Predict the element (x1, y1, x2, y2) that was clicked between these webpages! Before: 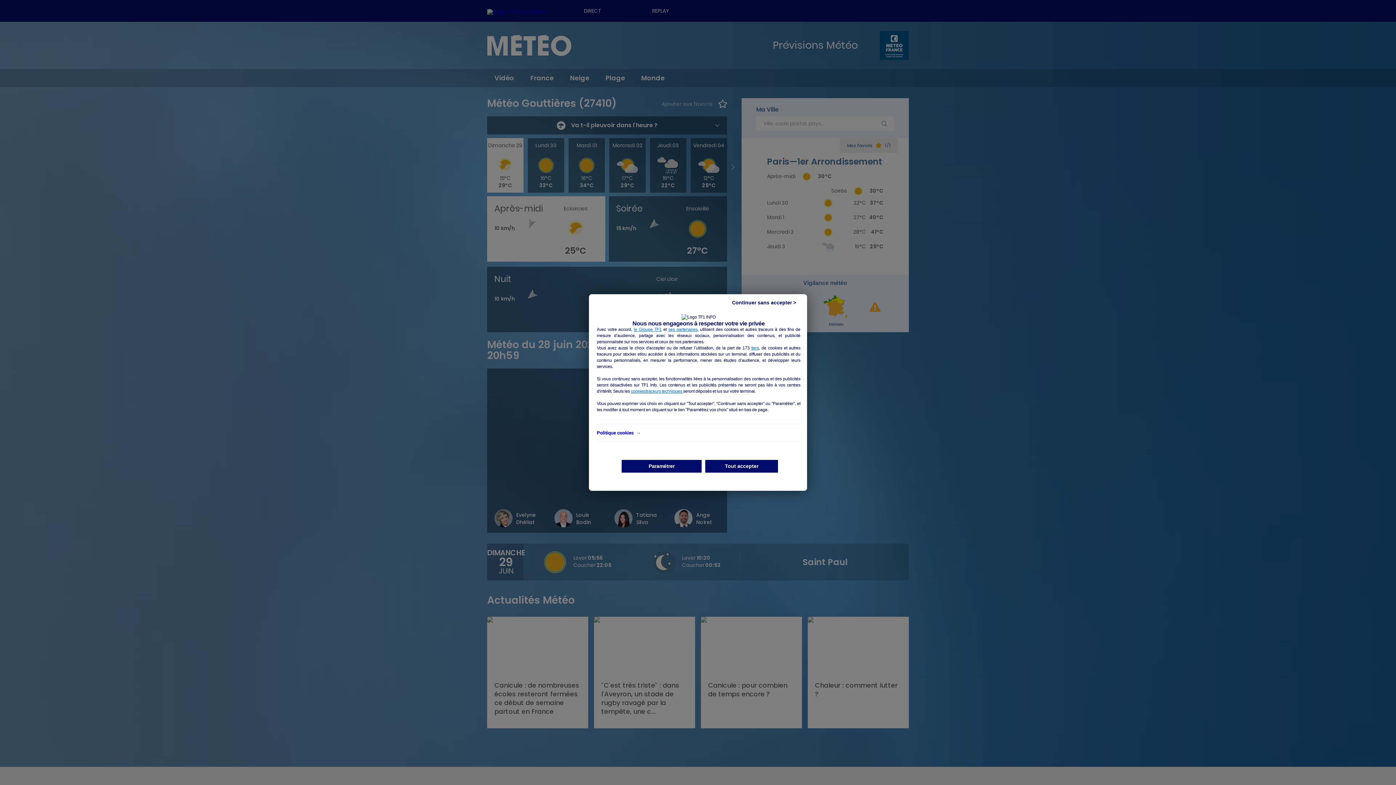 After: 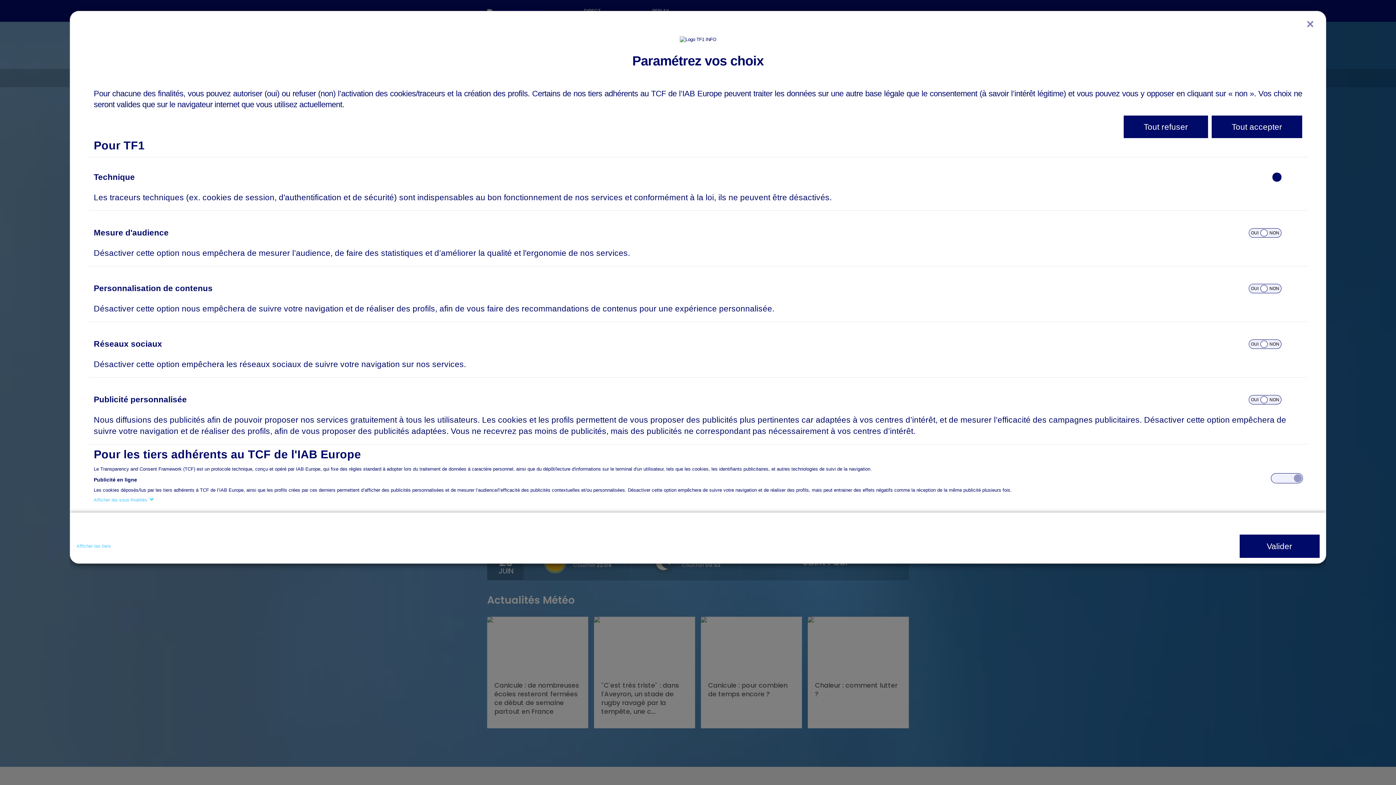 Action: bbox: (621, 460, 701, 472) label: Paramétrer